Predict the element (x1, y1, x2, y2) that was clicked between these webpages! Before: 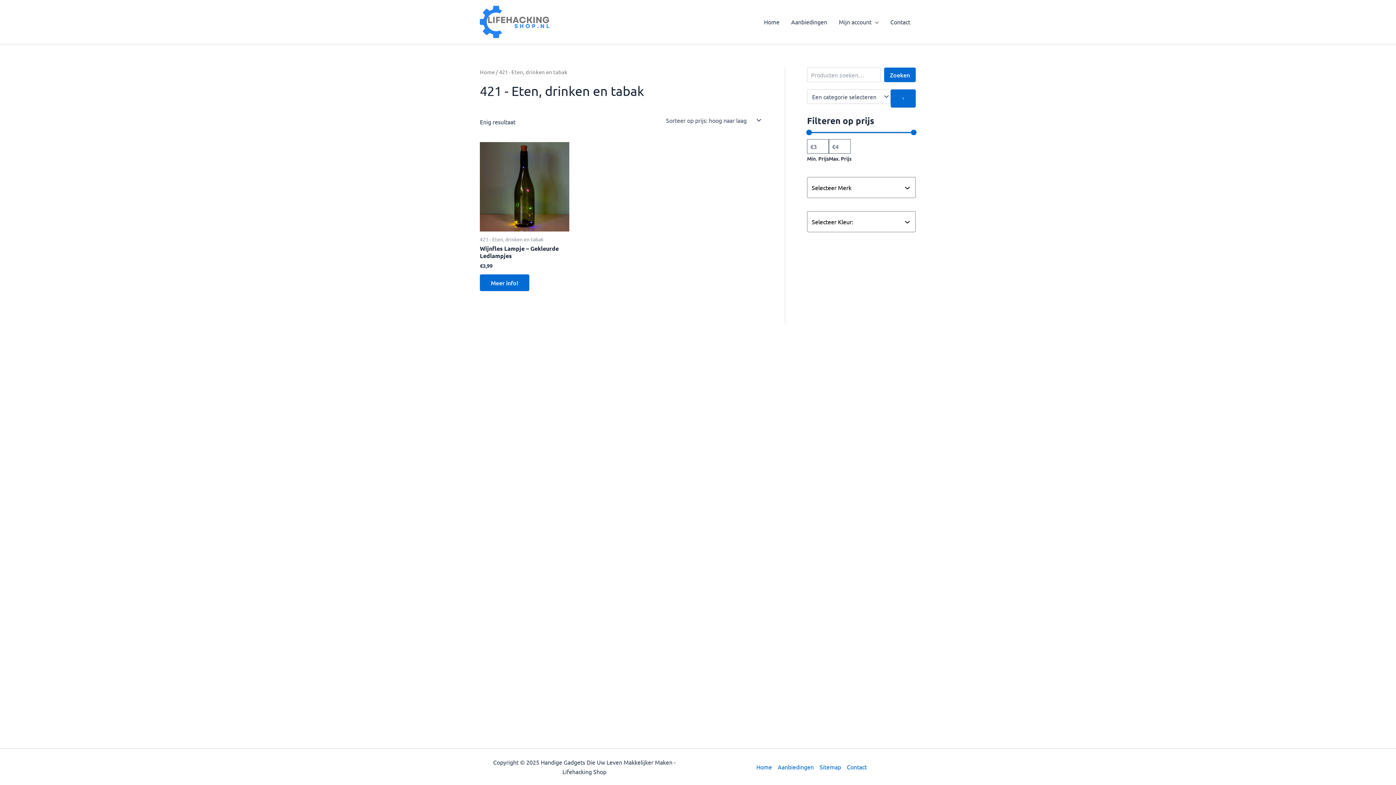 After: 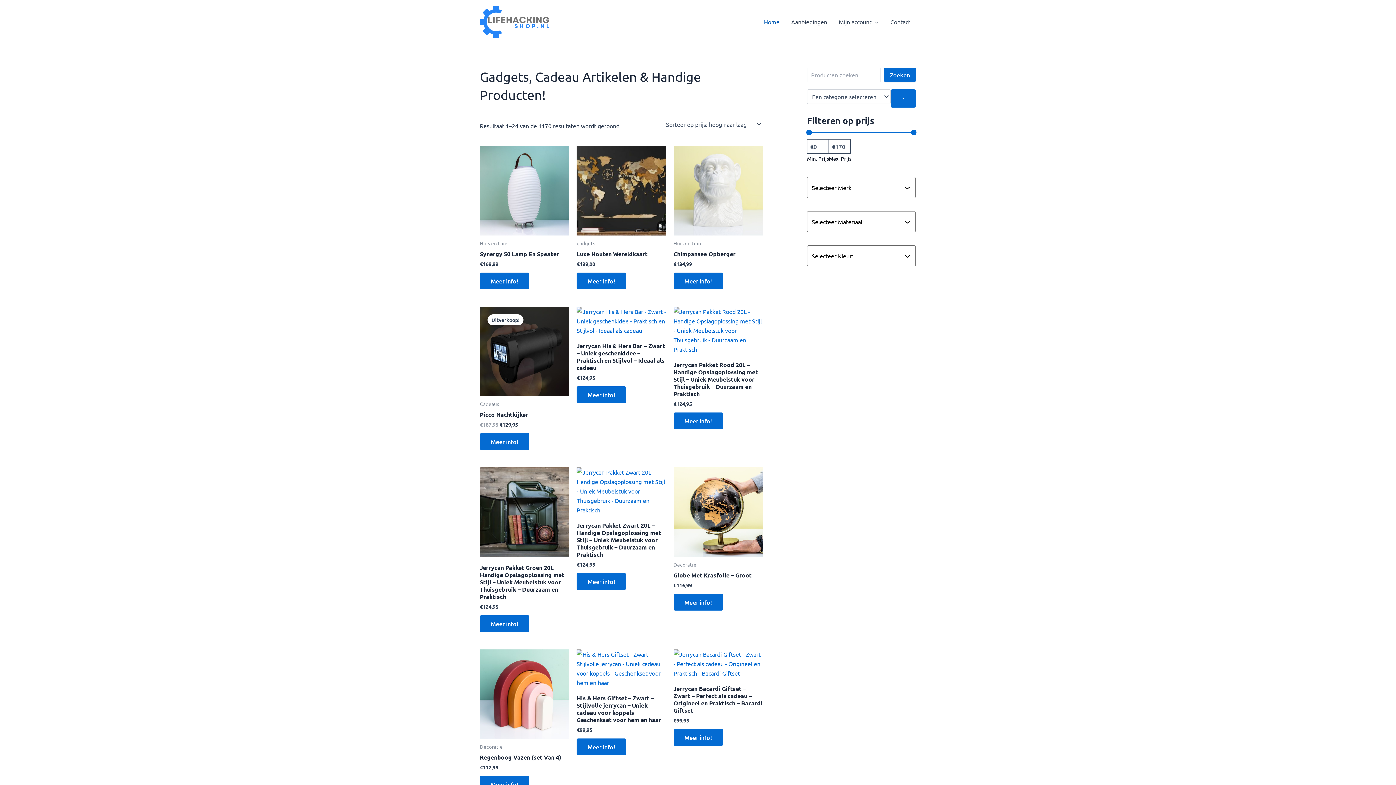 Action: bbox: (756, 762, 775, 772) label: Home